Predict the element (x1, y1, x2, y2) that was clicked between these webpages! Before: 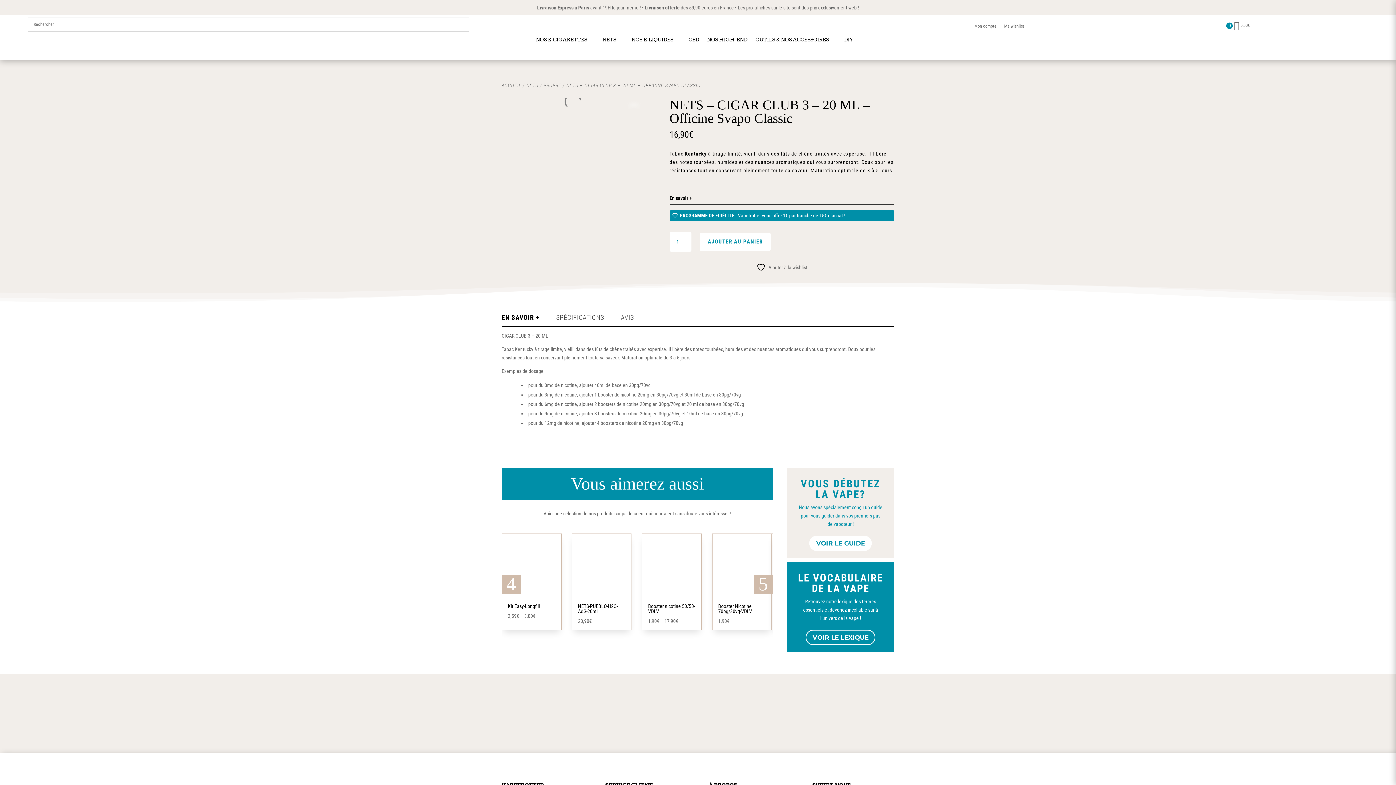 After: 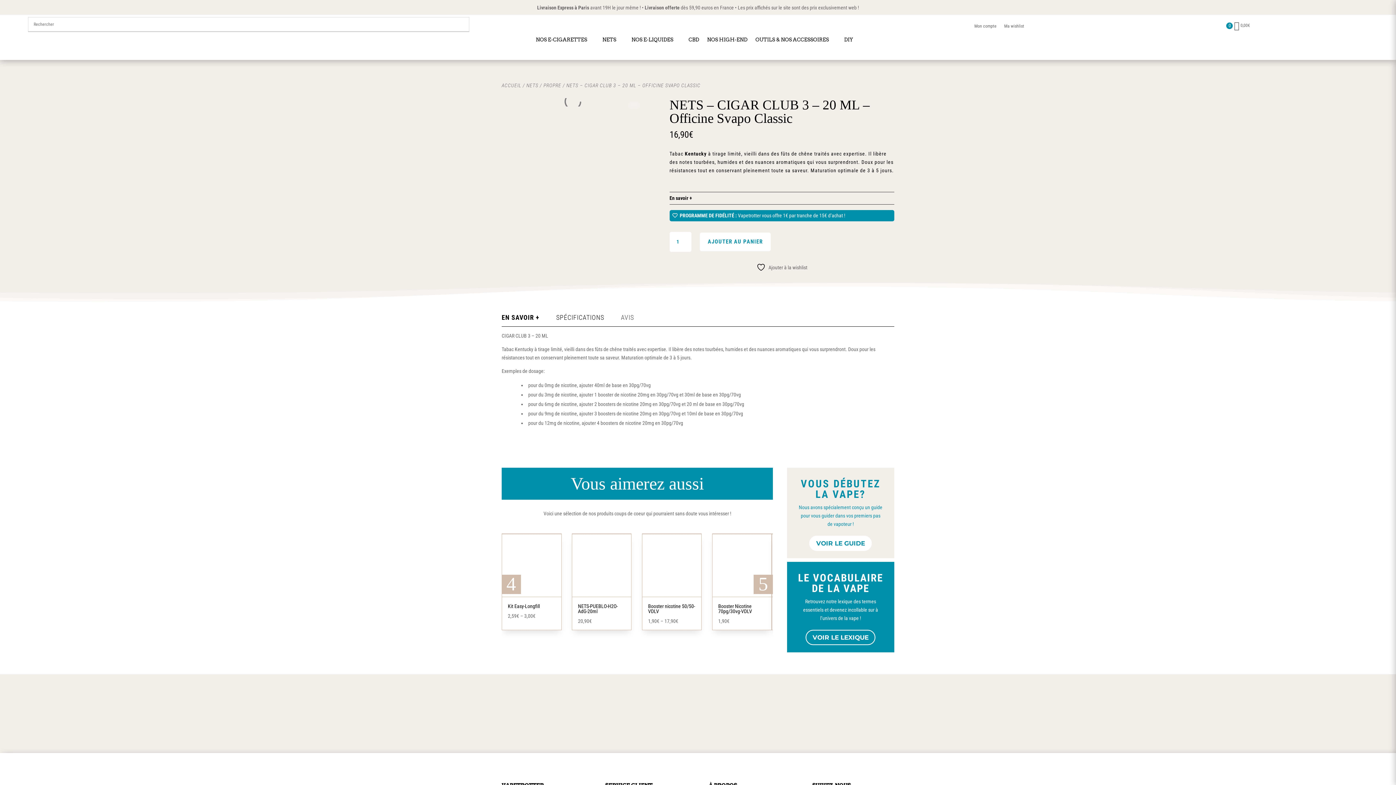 Action: bbox: (556, 310, 615, 324) label: SPÉCIFICATIONS